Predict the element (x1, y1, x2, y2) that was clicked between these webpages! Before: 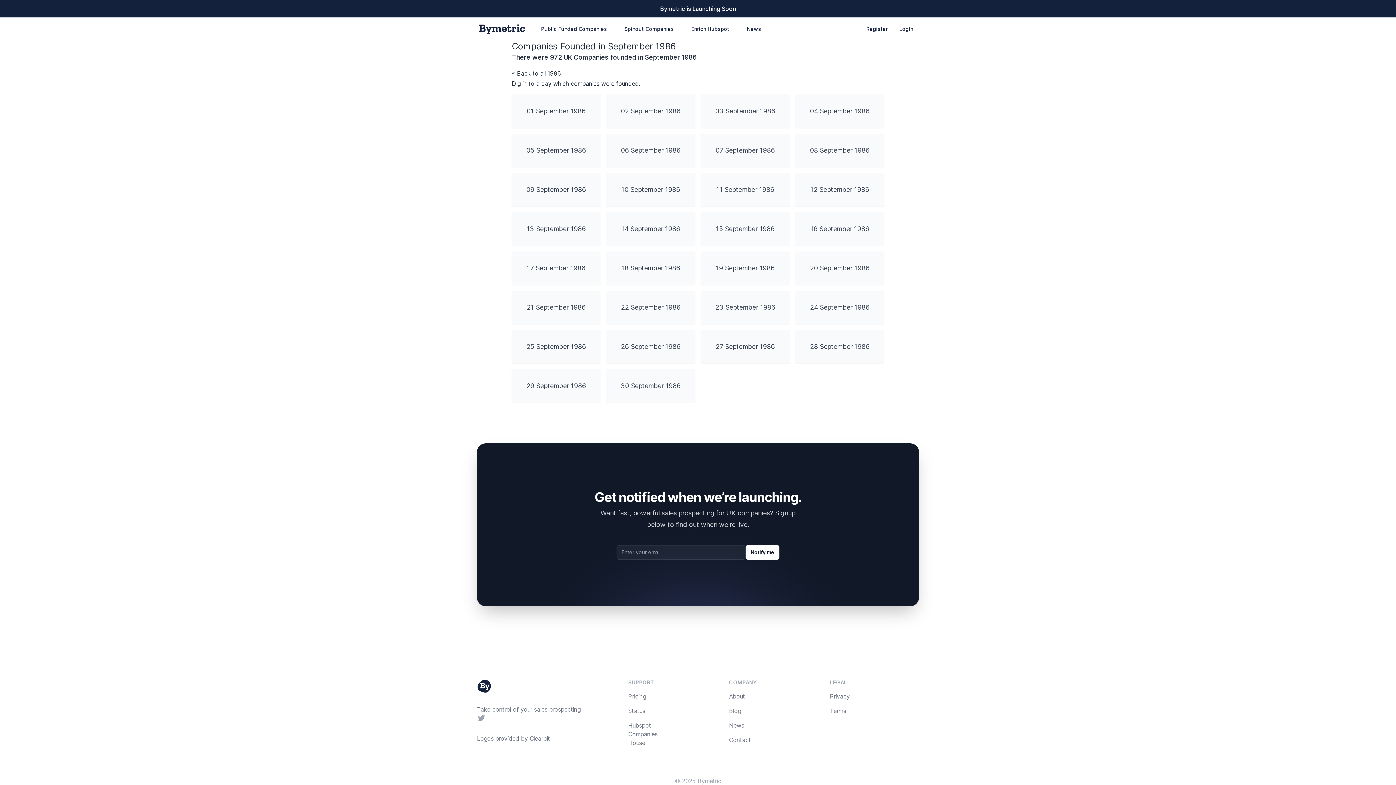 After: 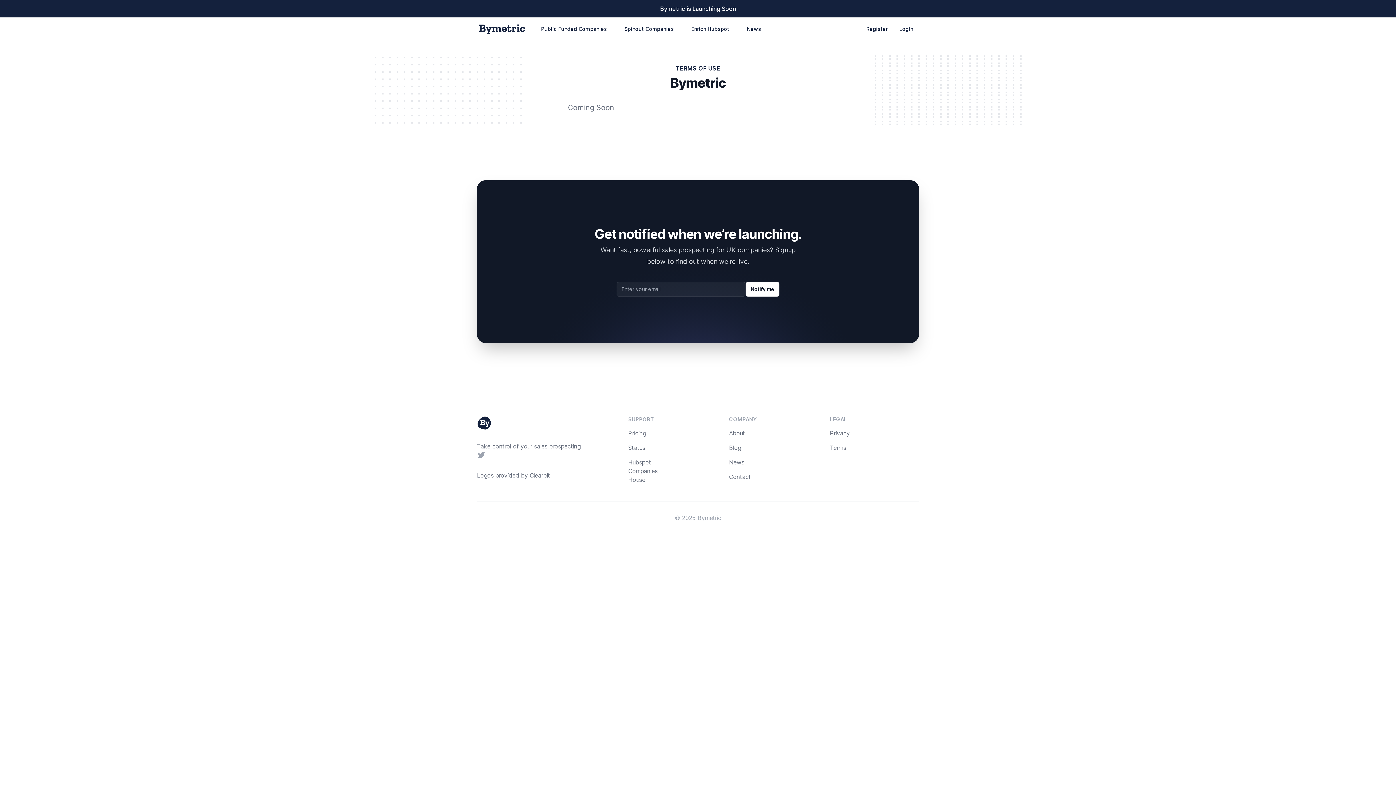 Action: label: Terms bbox: (830, 707, 846, 714)